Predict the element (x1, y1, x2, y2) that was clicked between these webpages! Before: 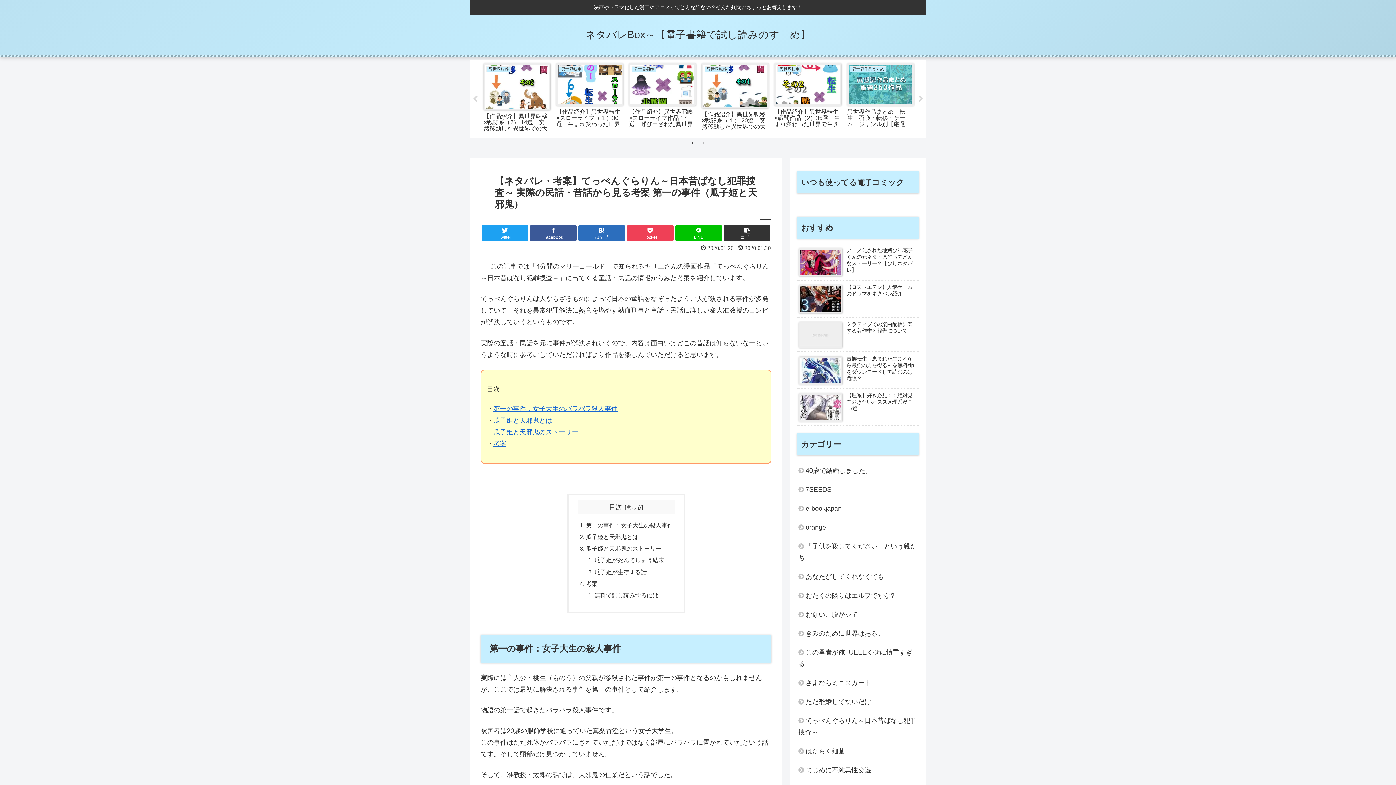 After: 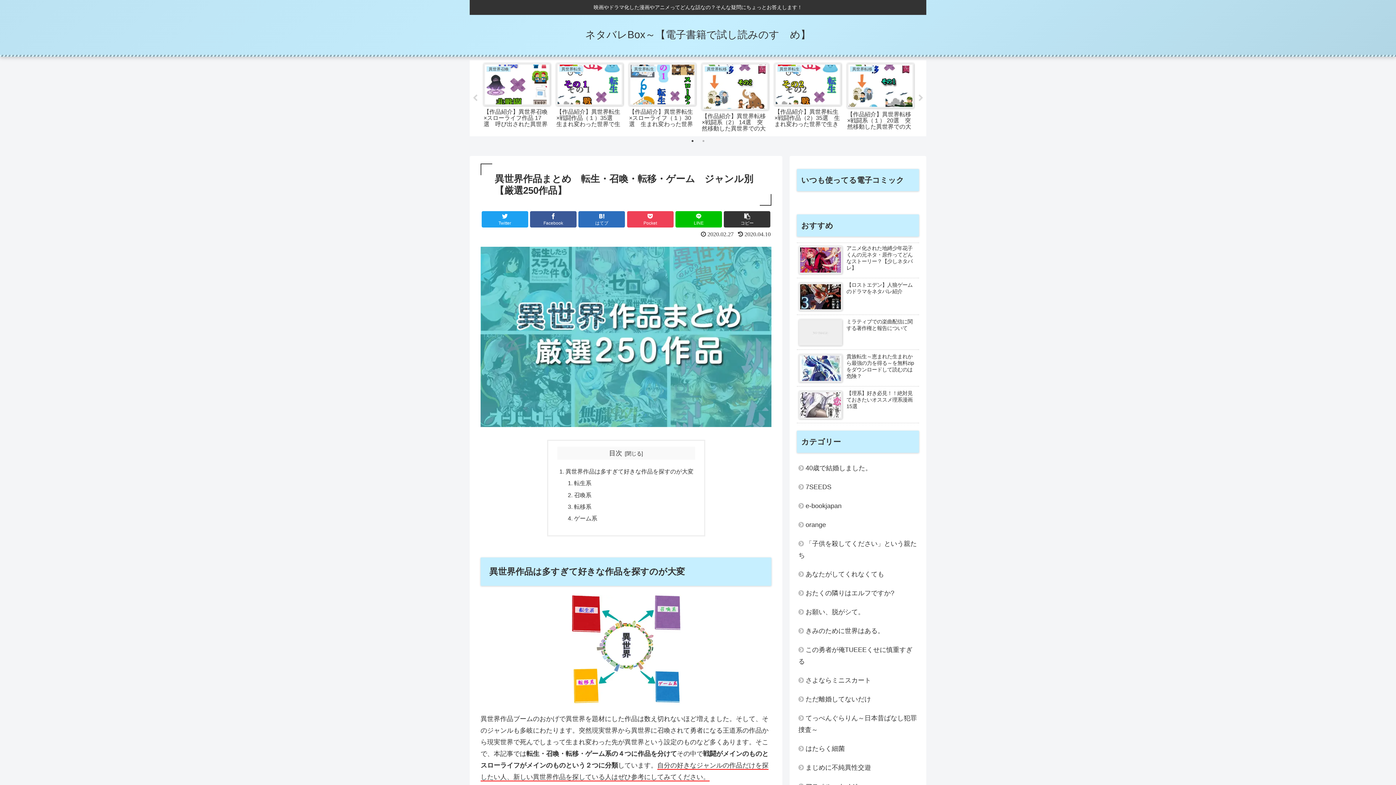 Action: bbox: (845, 60, 916, 135) label: 異世界作品まとめ
異世界作品まとめ　転生・召喚・転移・ゲーム　ジャンル別【厳選250作品】